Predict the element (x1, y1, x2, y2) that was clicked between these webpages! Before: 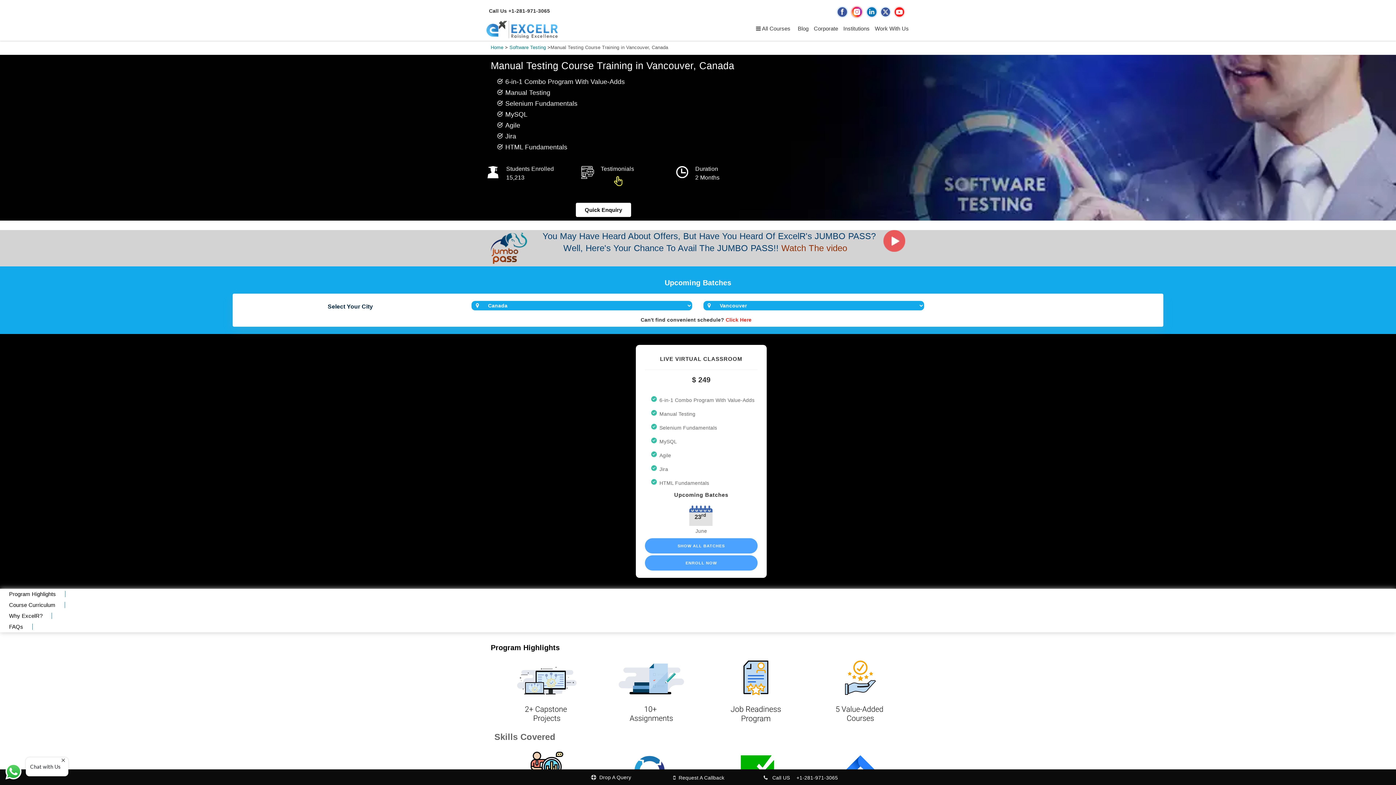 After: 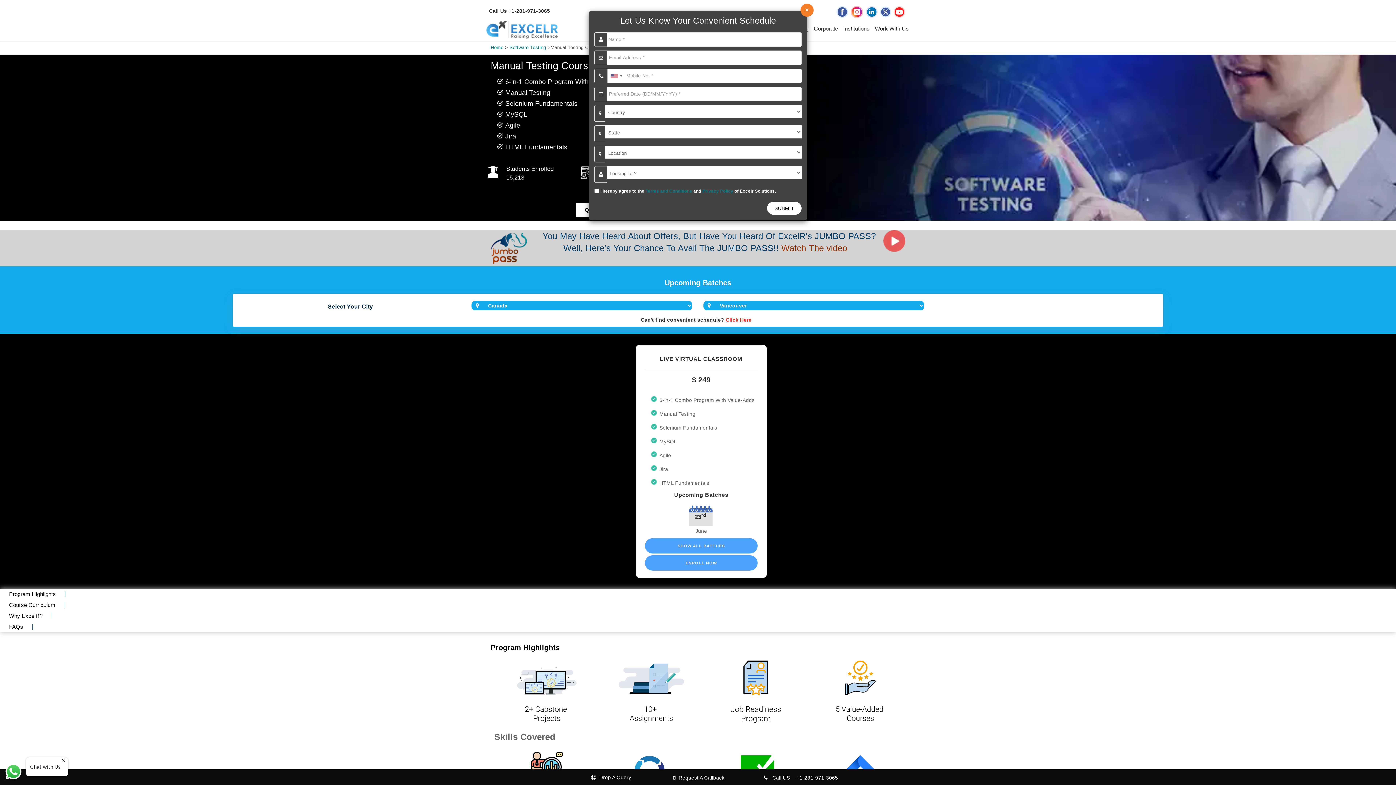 Action: bbox: (725, 317, 751, 322) label: Click Here